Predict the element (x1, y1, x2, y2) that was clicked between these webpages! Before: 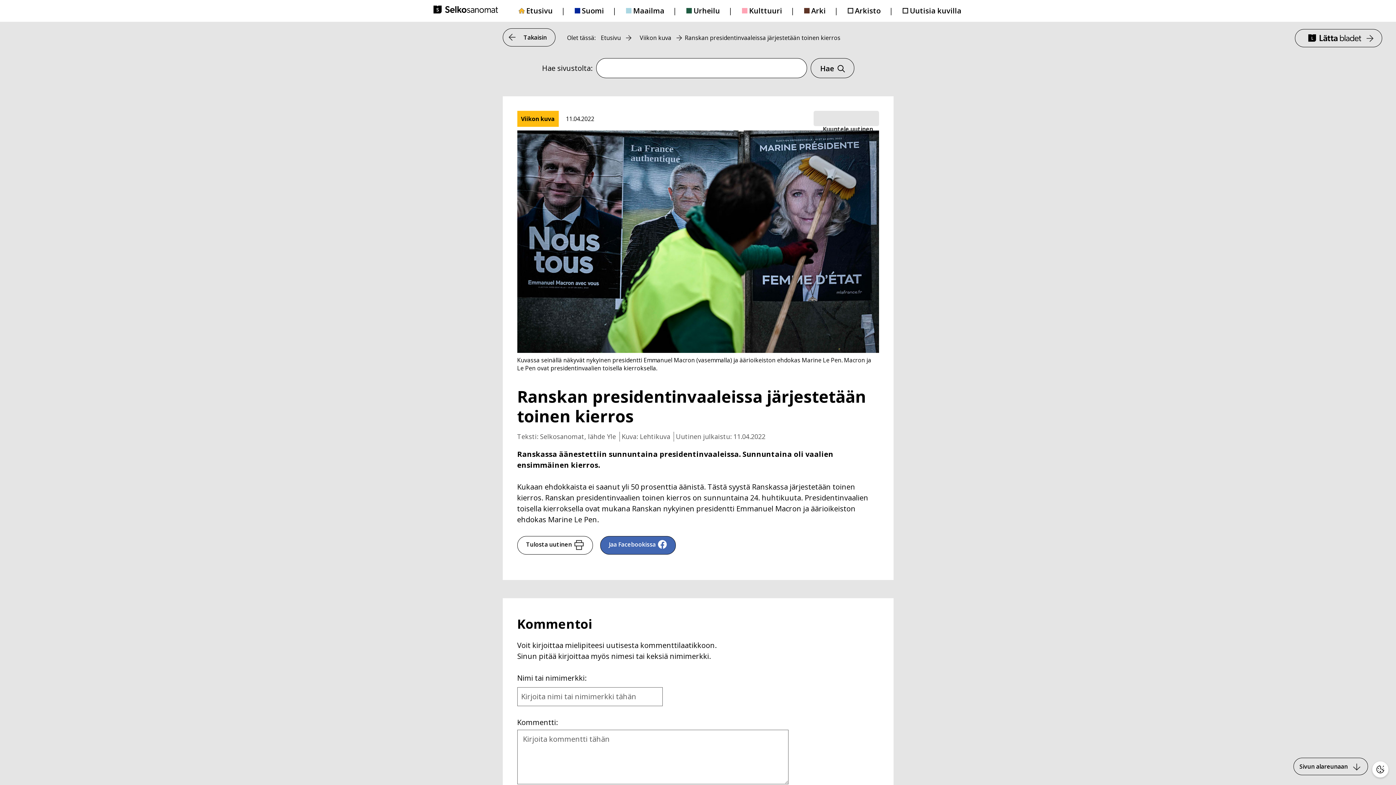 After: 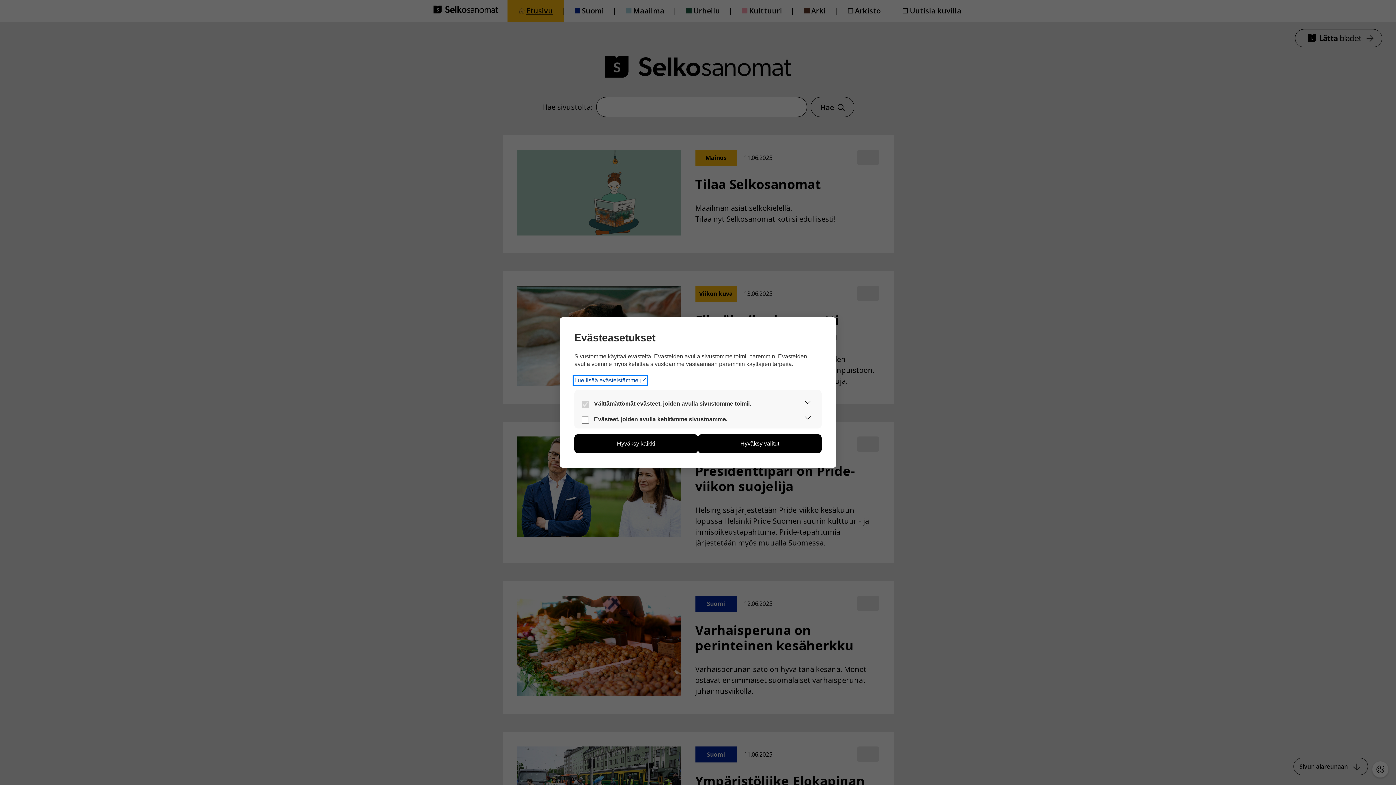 Action: bbox: (599, 32, 622, 43) label: Etusivu